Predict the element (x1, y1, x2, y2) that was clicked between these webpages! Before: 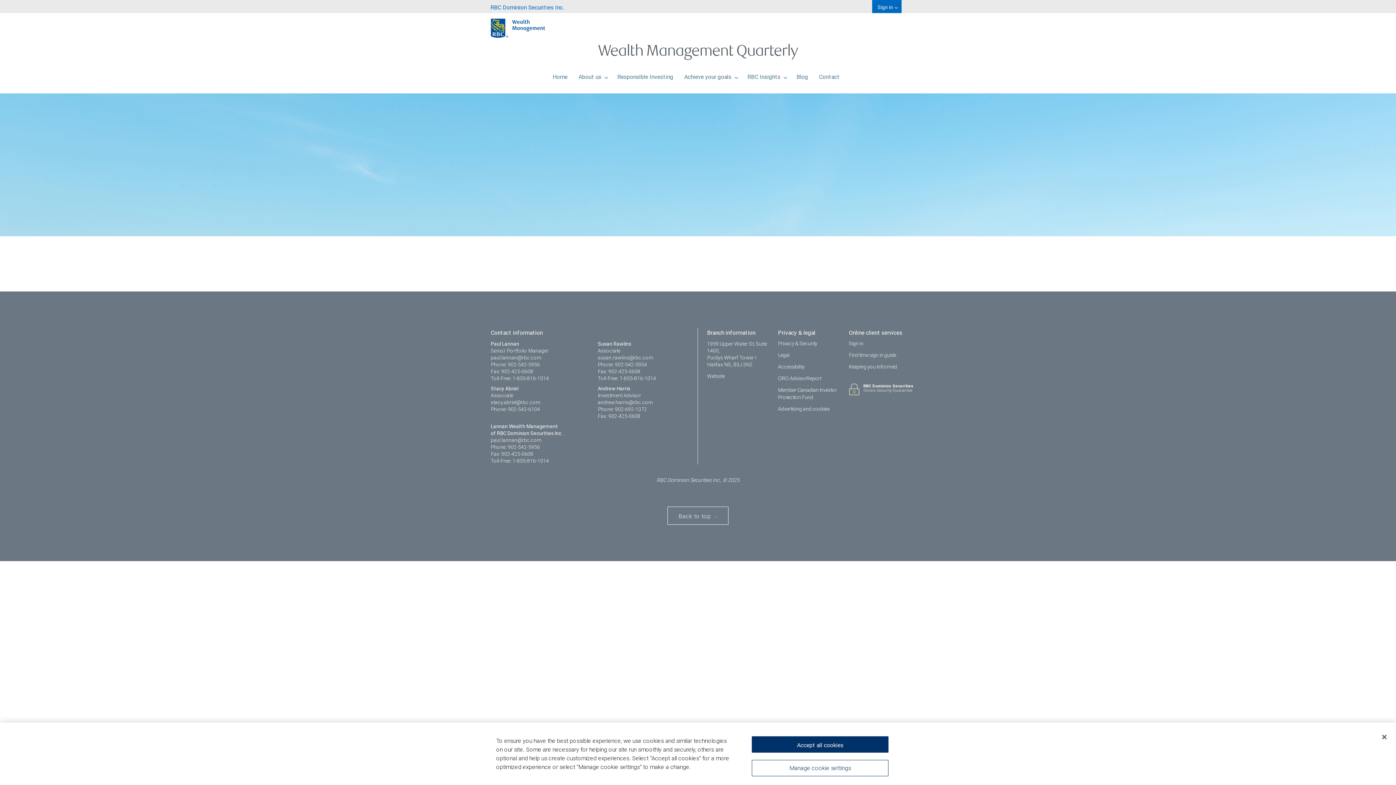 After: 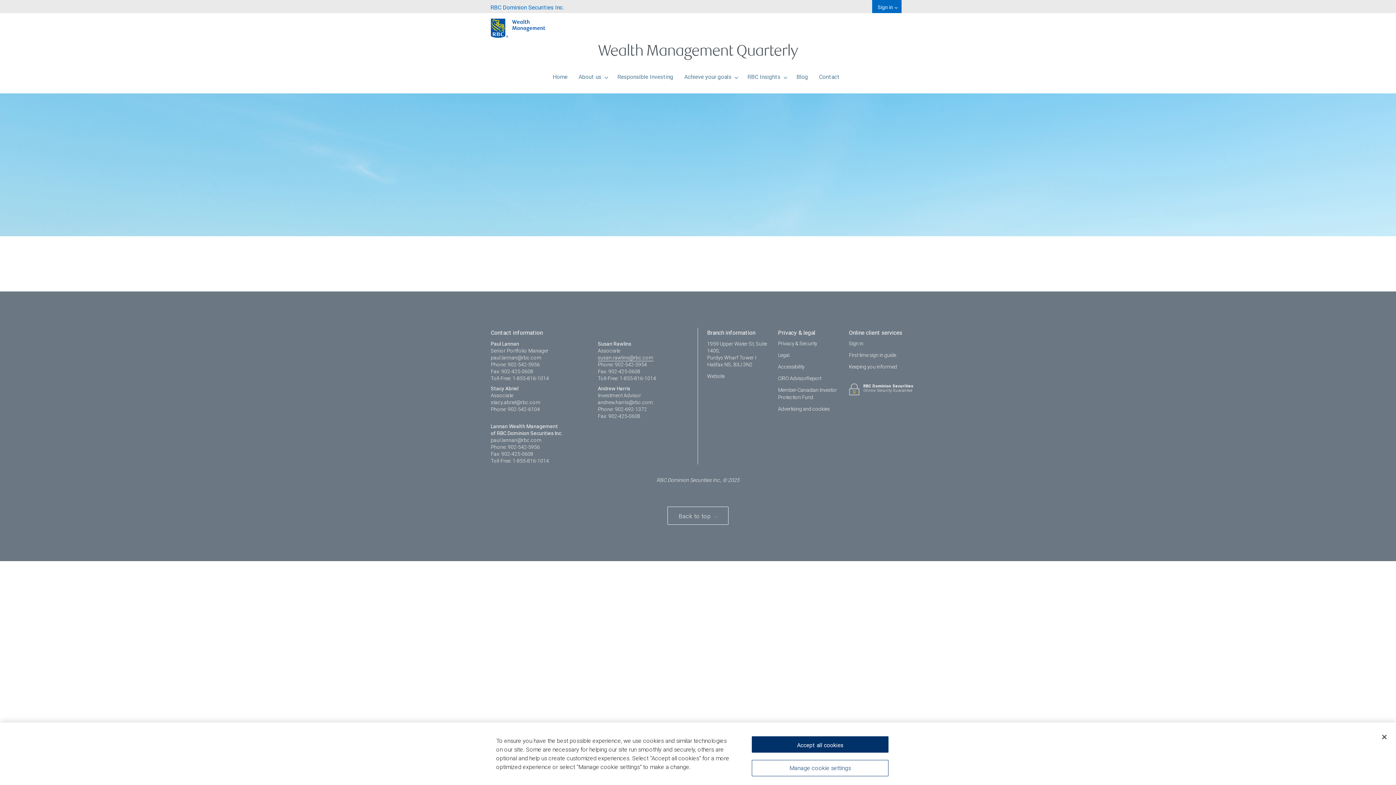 Action: label: susan.rawlins@rbc.com bbox: (598, 354, 653, 361)